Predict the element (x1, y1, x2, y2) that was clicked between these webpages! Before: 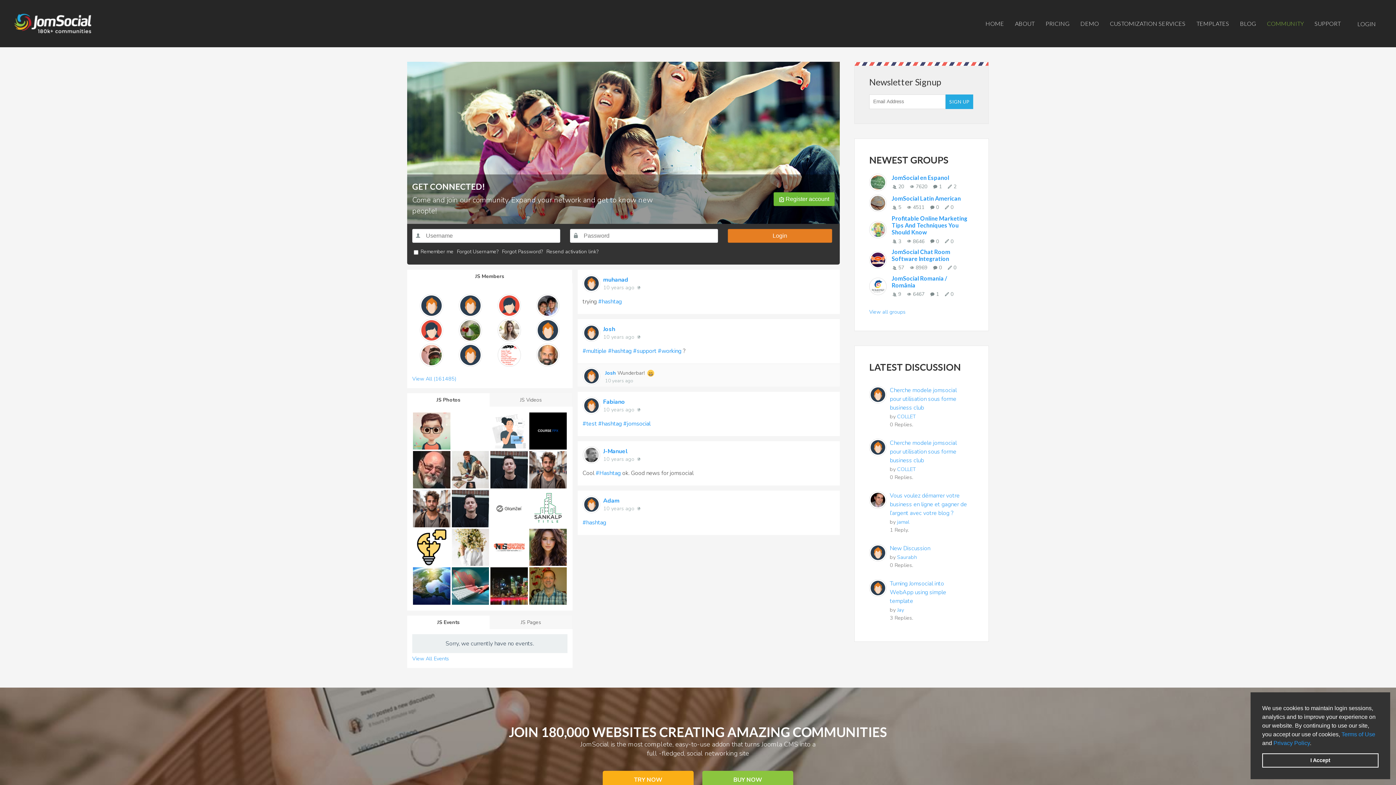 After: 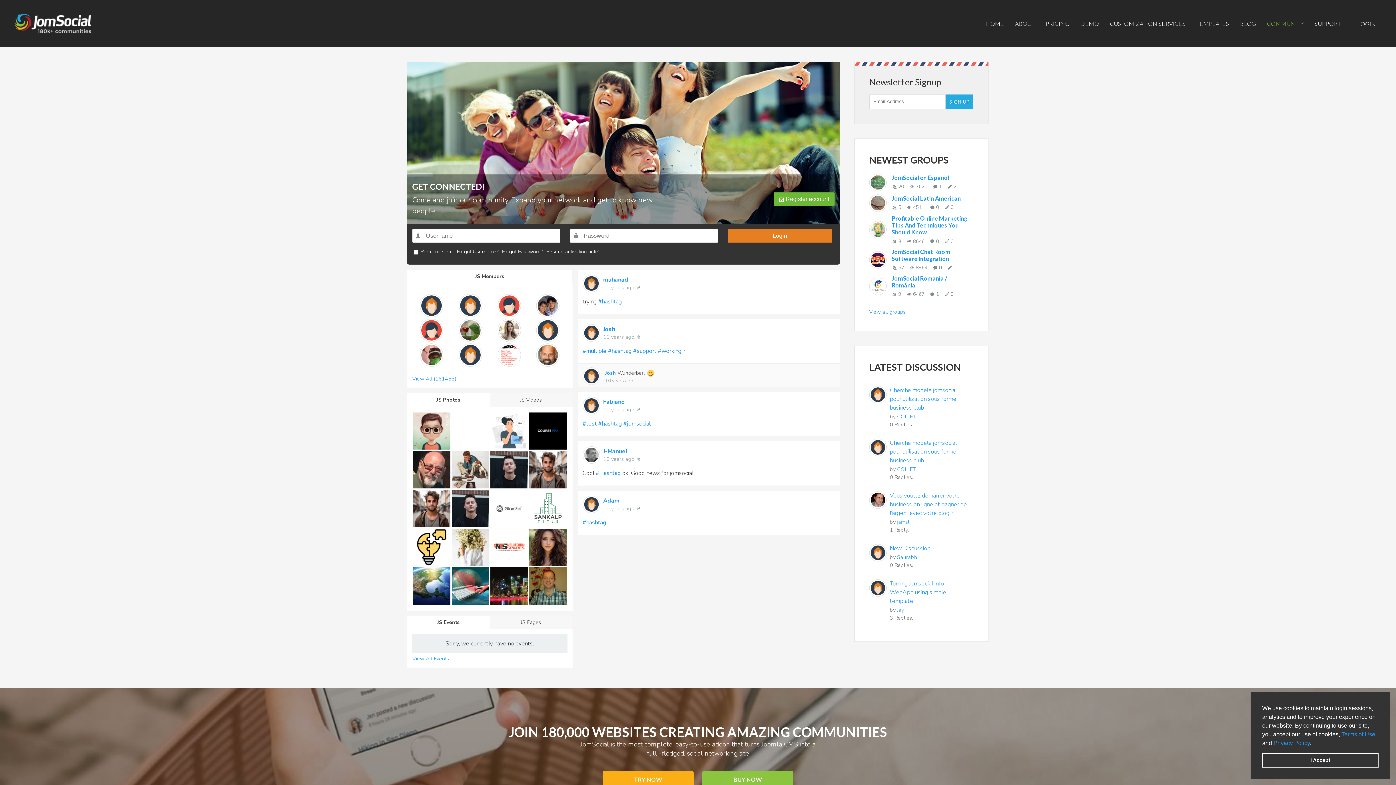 Action: label: JS Events bbox: (407, 615, 489, 629)